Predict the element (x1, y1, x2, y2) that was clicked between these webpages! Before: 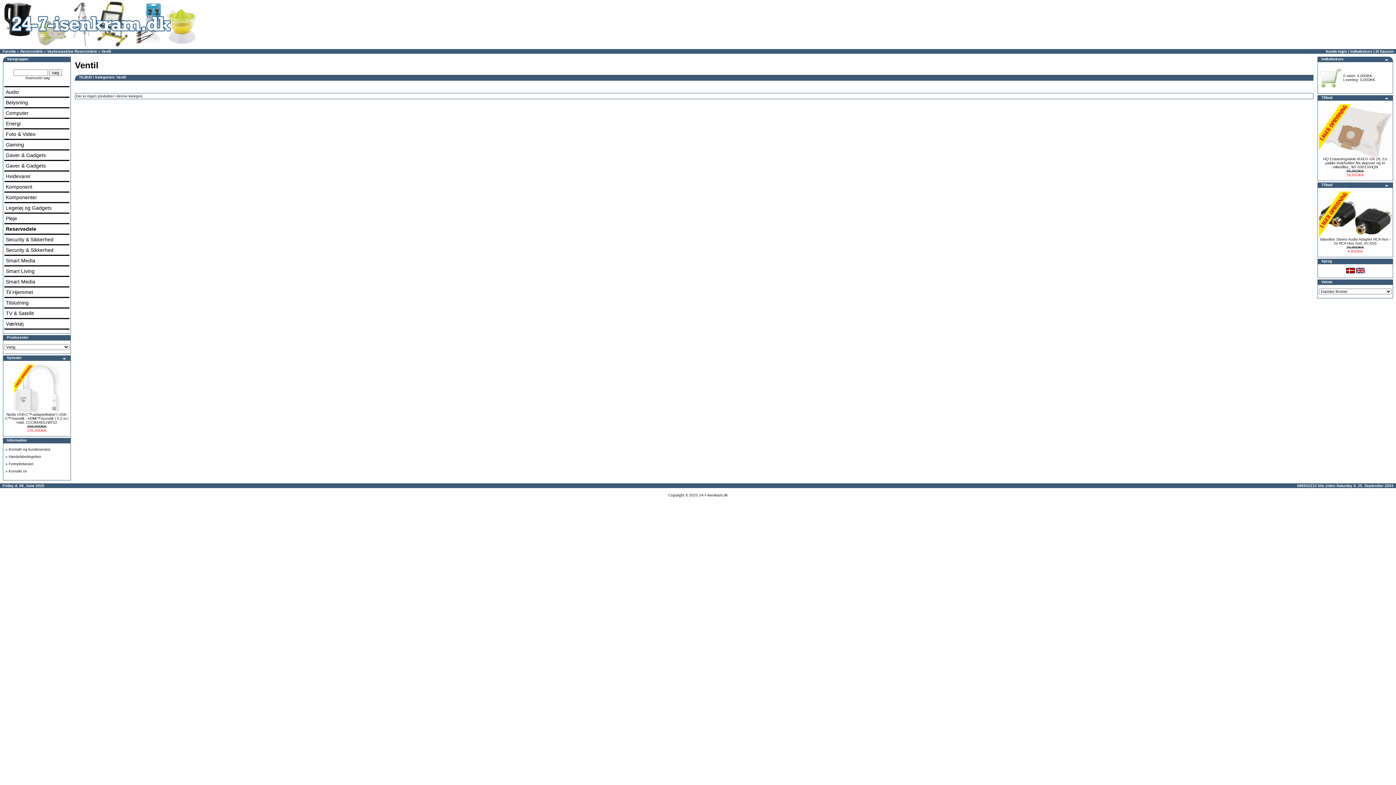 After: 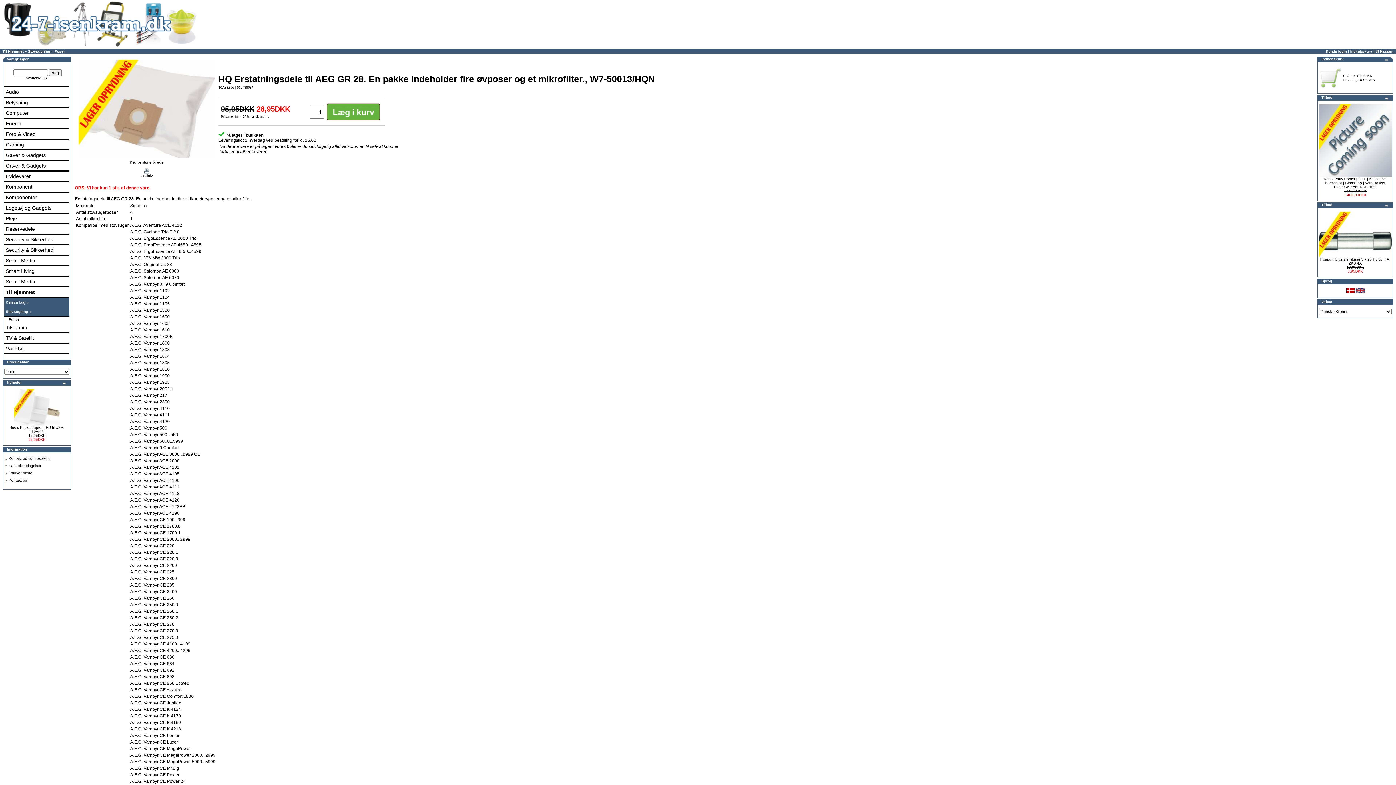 Action: label: HQ Erstatningsdele til AEG GR 28. En pakke indeholder fire øvposer og et mikrofilter., W7-50013/HQN bbox: (1323, 157, 1387, 169)